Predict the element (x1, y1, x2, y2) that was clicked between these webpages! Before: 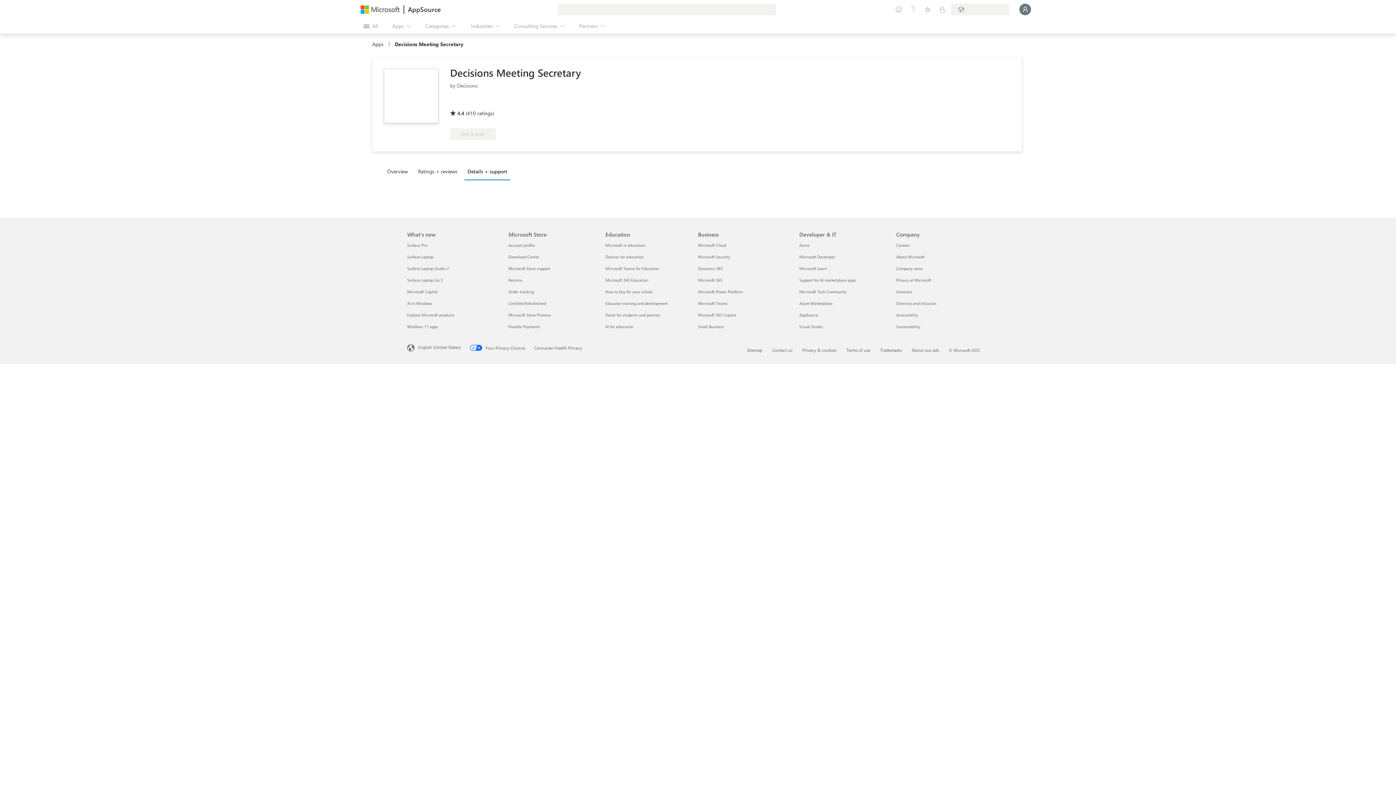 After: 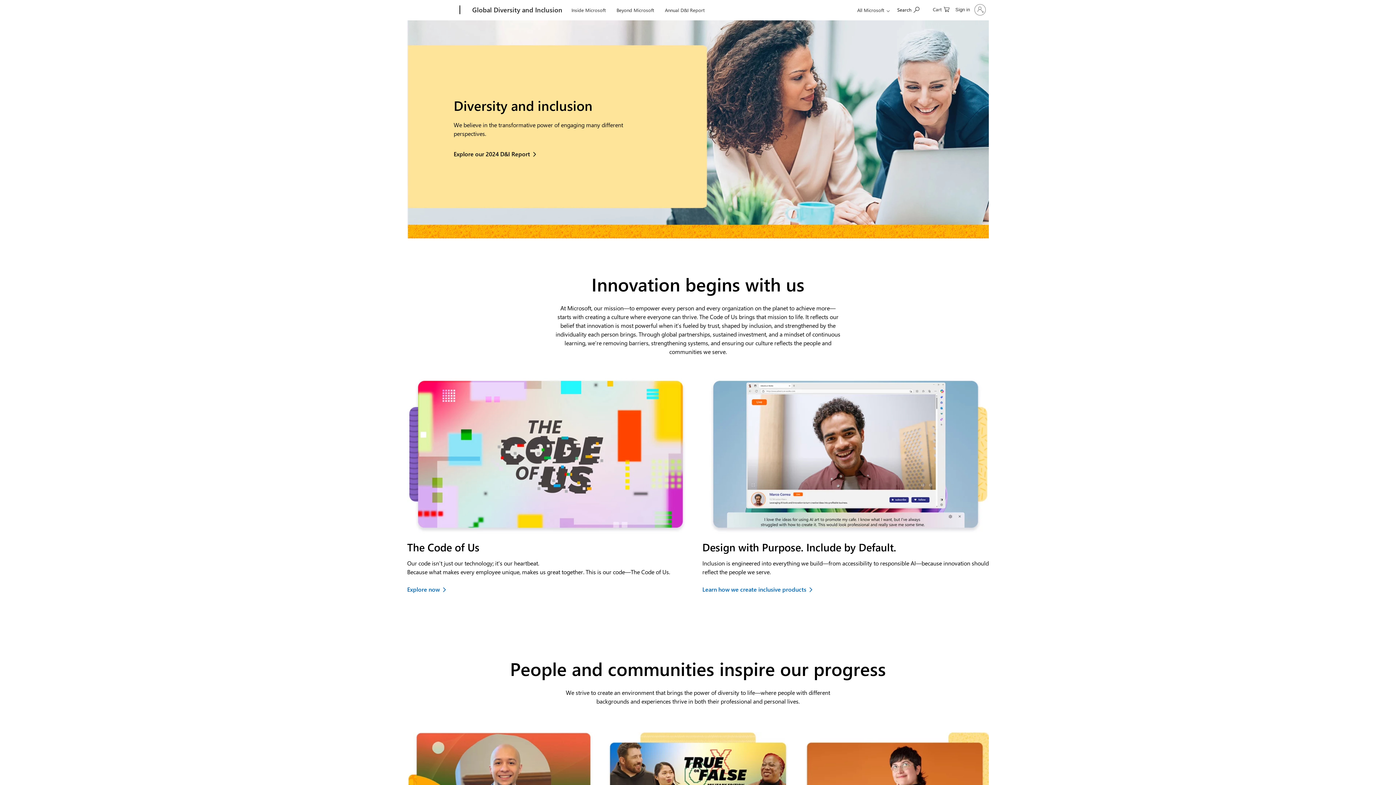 Action: bbox: (896, 300, 936, 306) label: Diversity and inclusion Company